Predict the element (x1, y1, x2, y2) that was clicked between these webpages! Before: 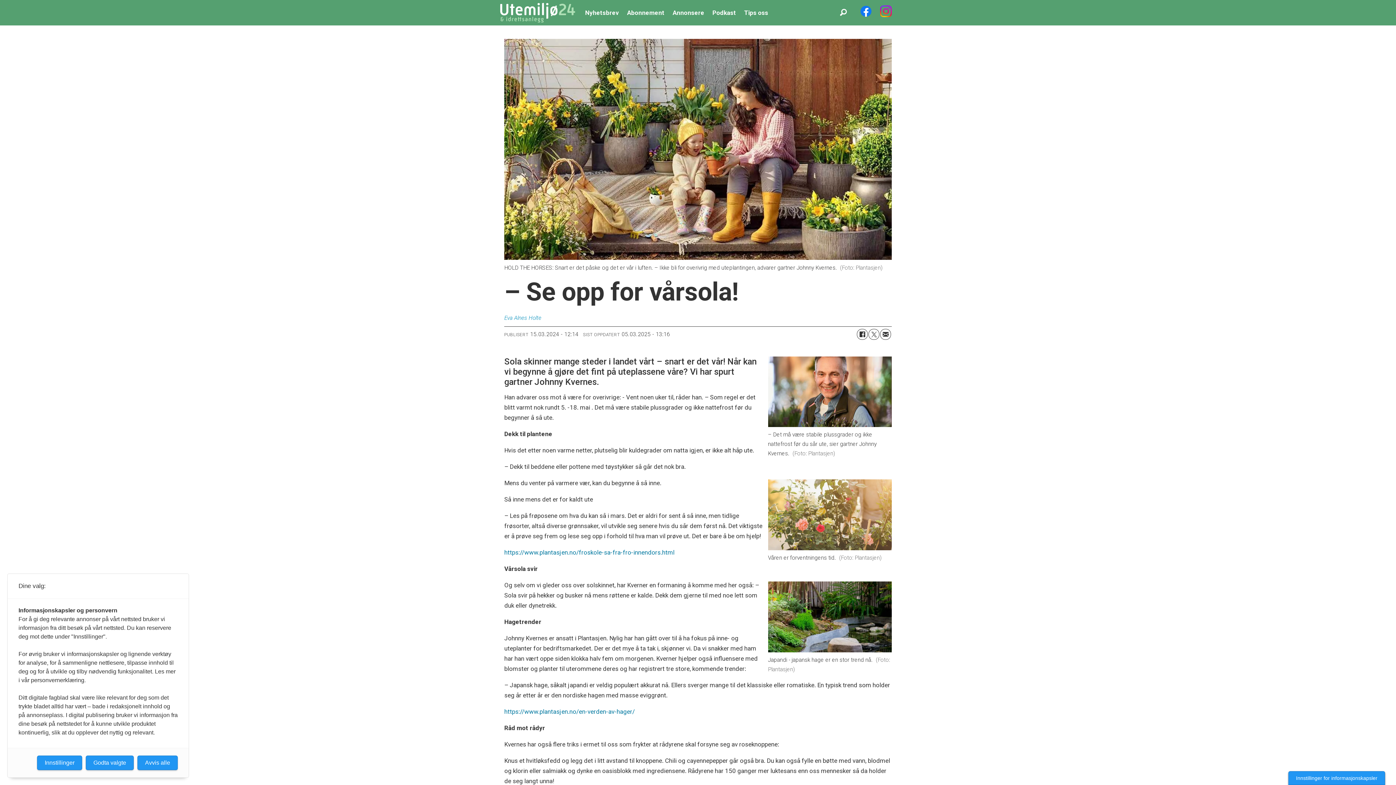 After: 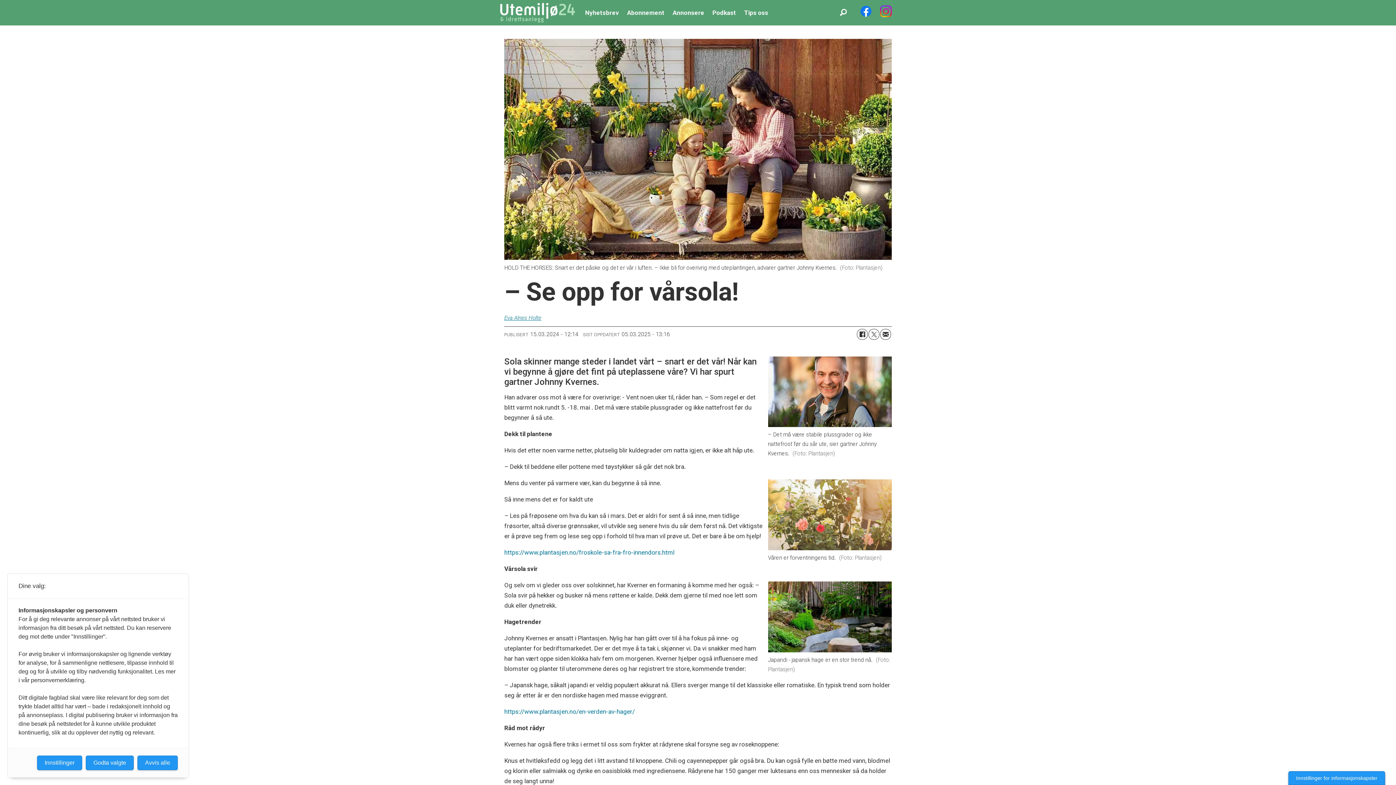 Action: bbox: (504, 314, 541, 321) label: Eva Alnes Holte